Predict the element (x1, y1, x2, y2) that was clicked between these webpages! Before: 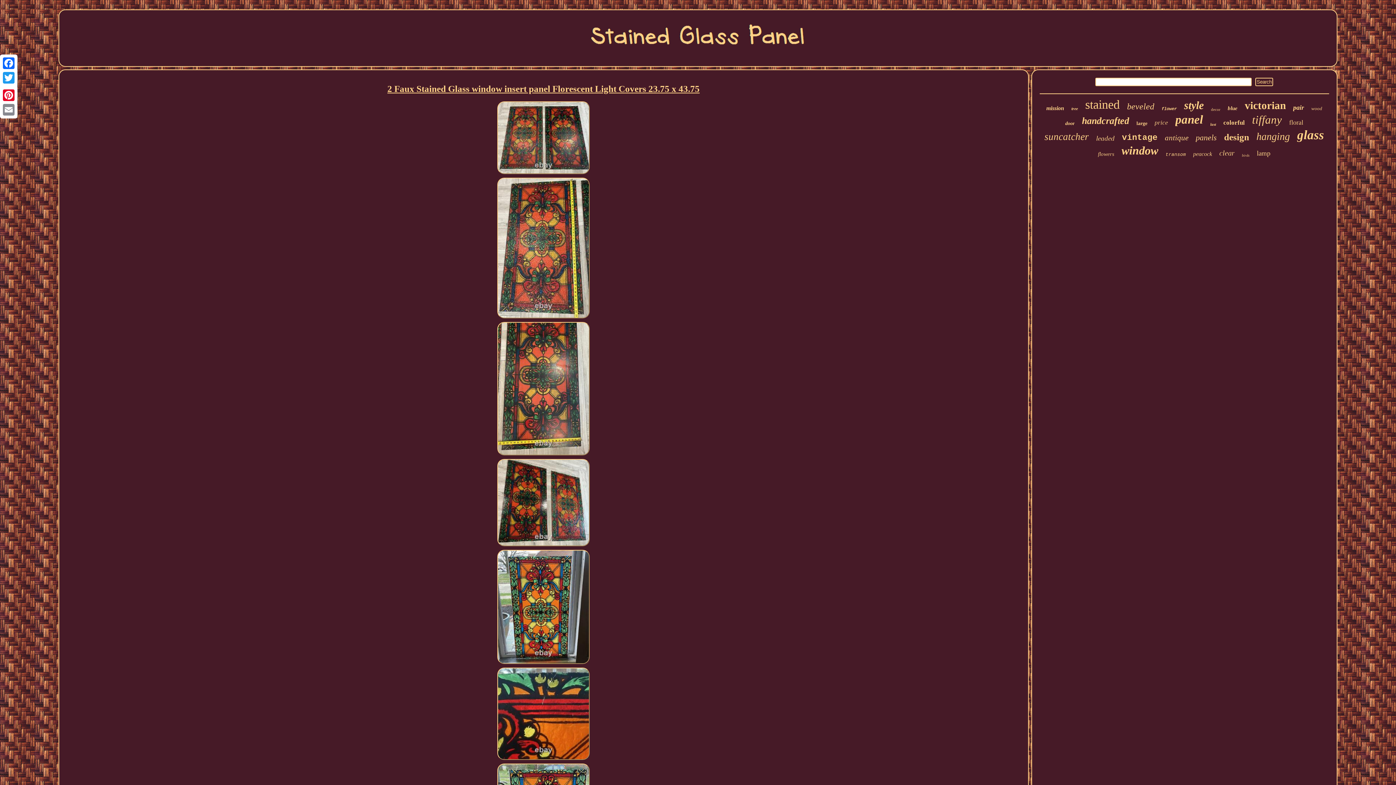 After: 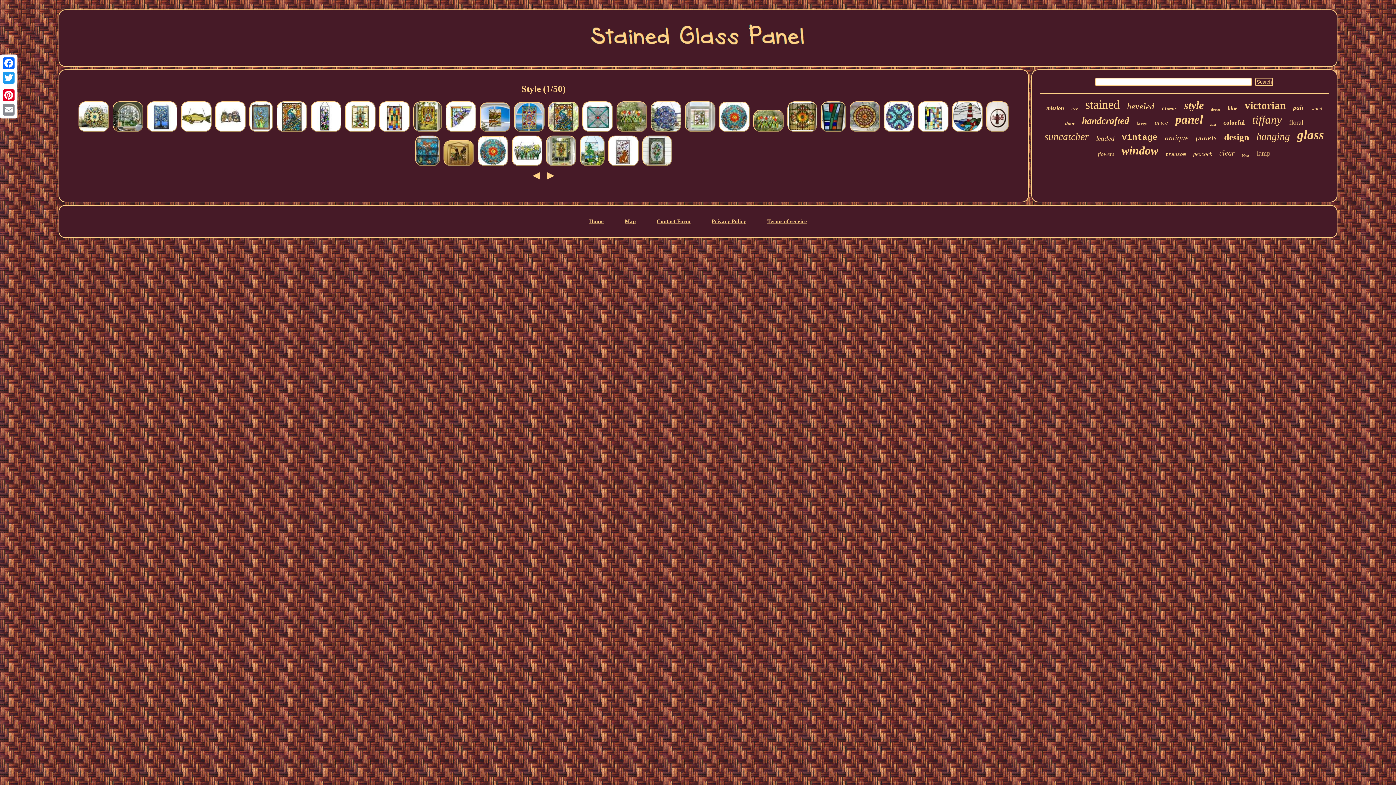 Action: bbox: (1184, 99, 1204, 111) label: style